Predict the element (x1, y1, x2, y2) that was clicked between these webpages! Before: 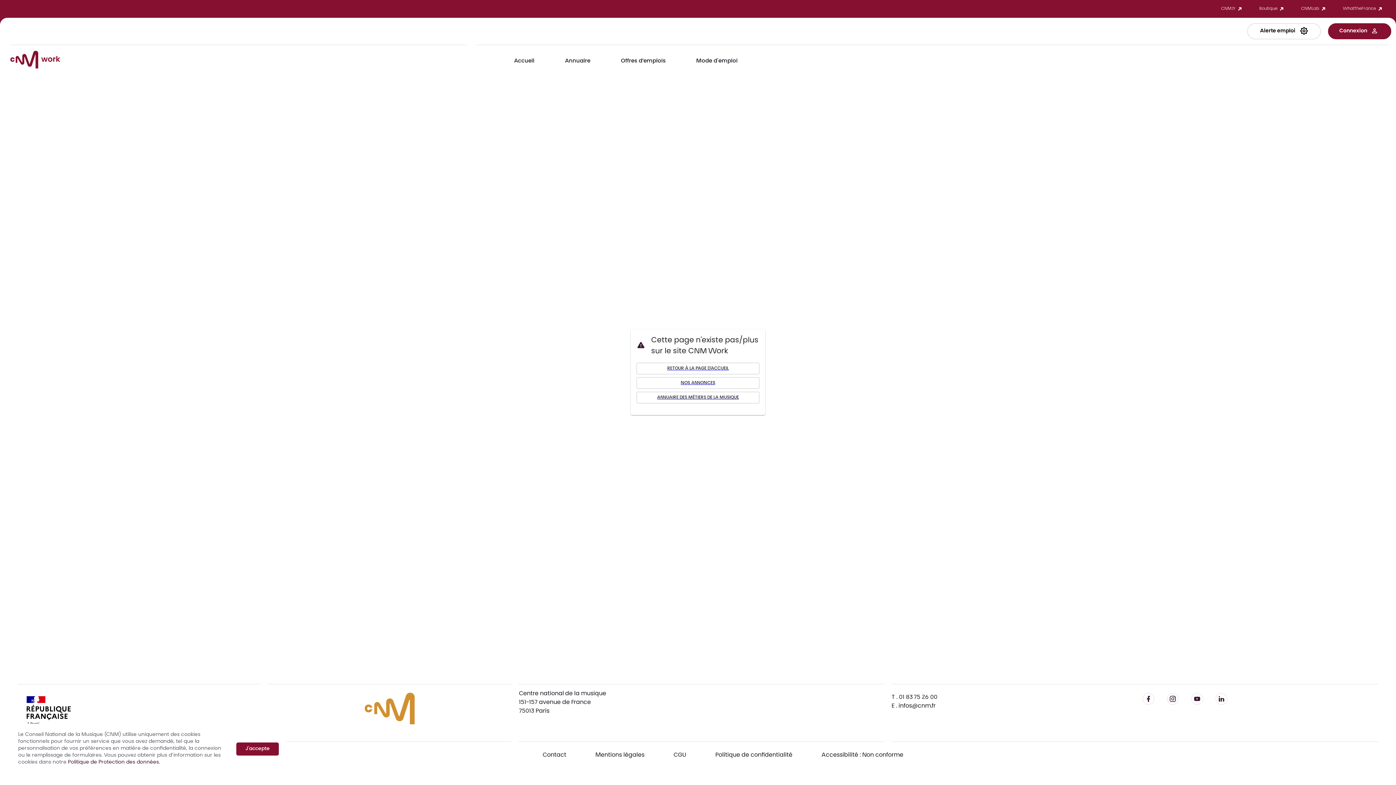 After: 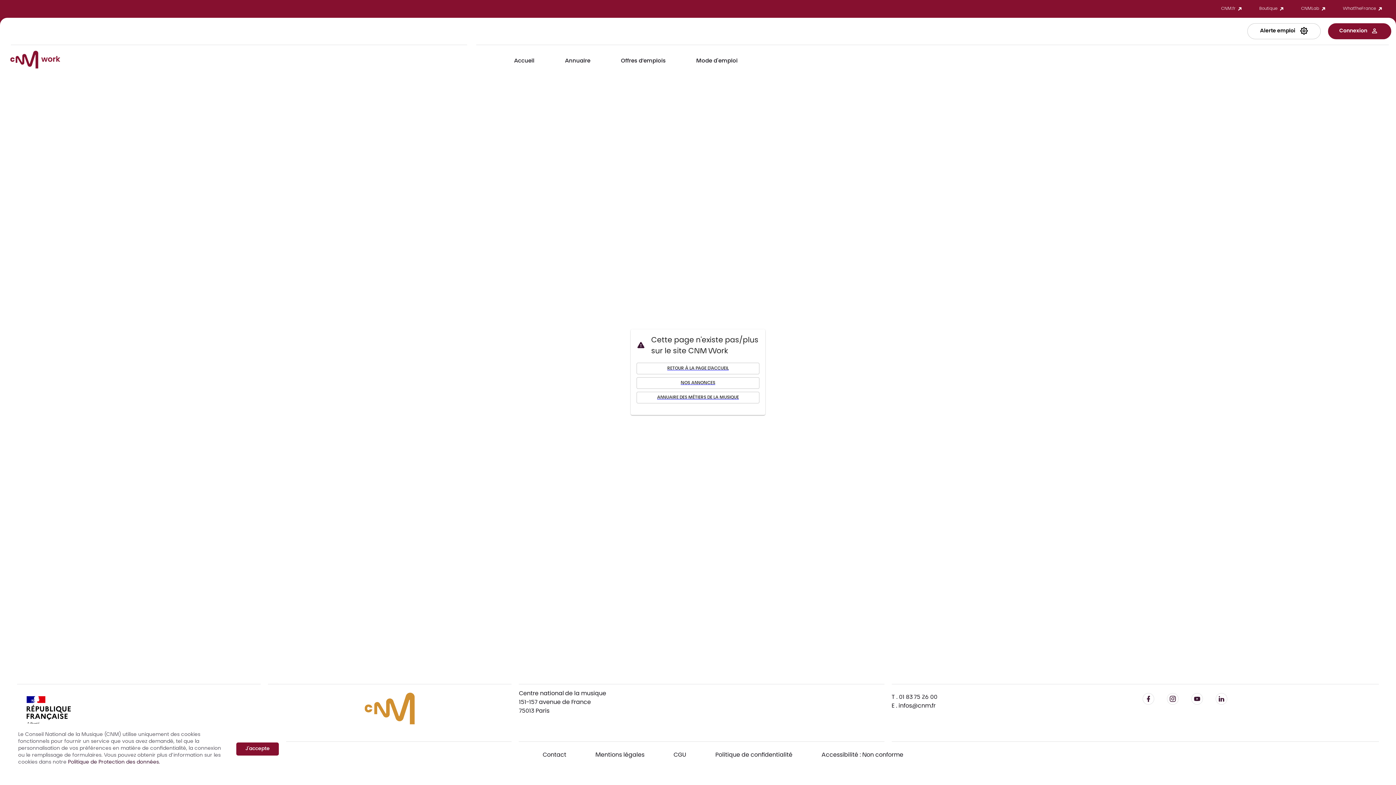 Action: bbox: (1340, 5, 1382, 11) label: WhatTheFrance